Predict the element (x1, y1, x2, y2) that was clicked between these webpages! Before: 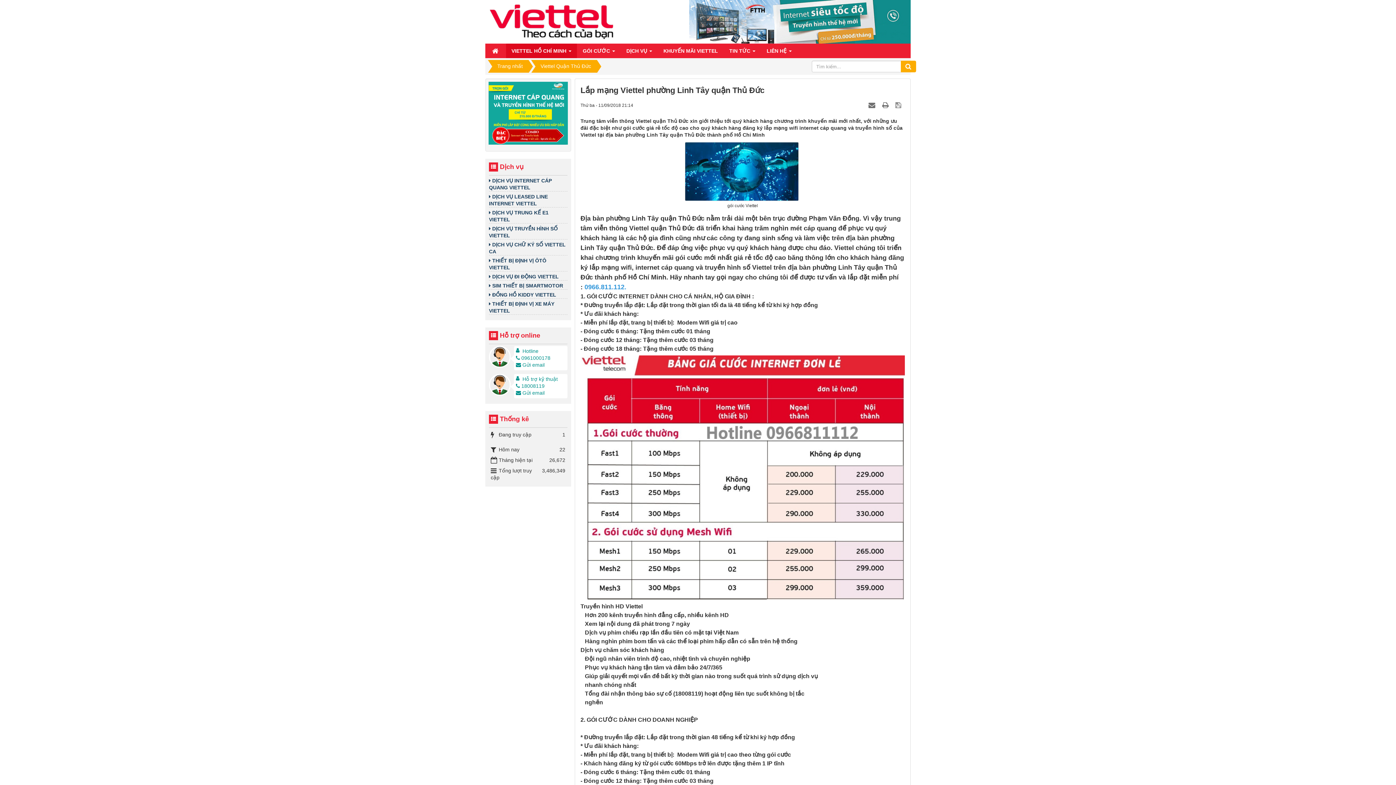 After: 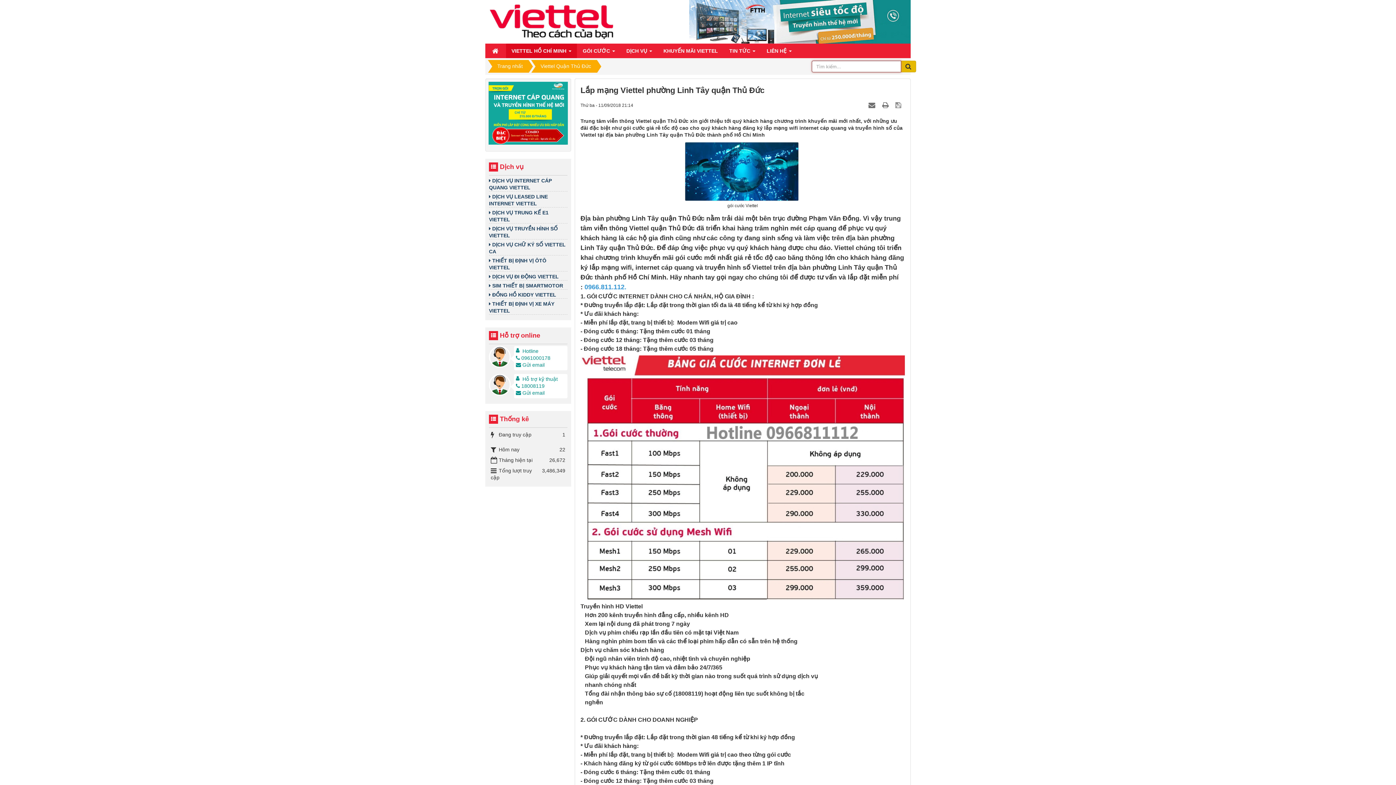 Action: bbox: (900, 60, 916, 72)